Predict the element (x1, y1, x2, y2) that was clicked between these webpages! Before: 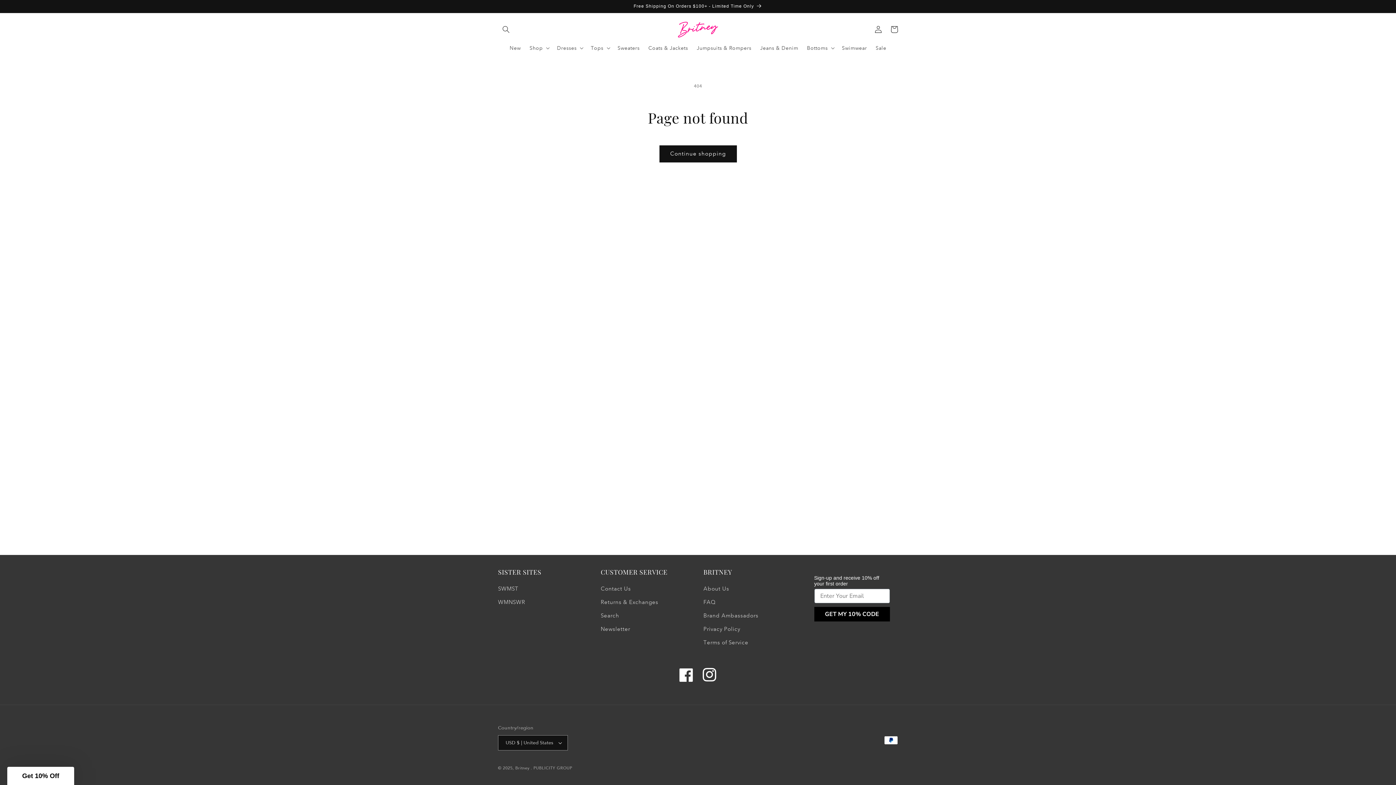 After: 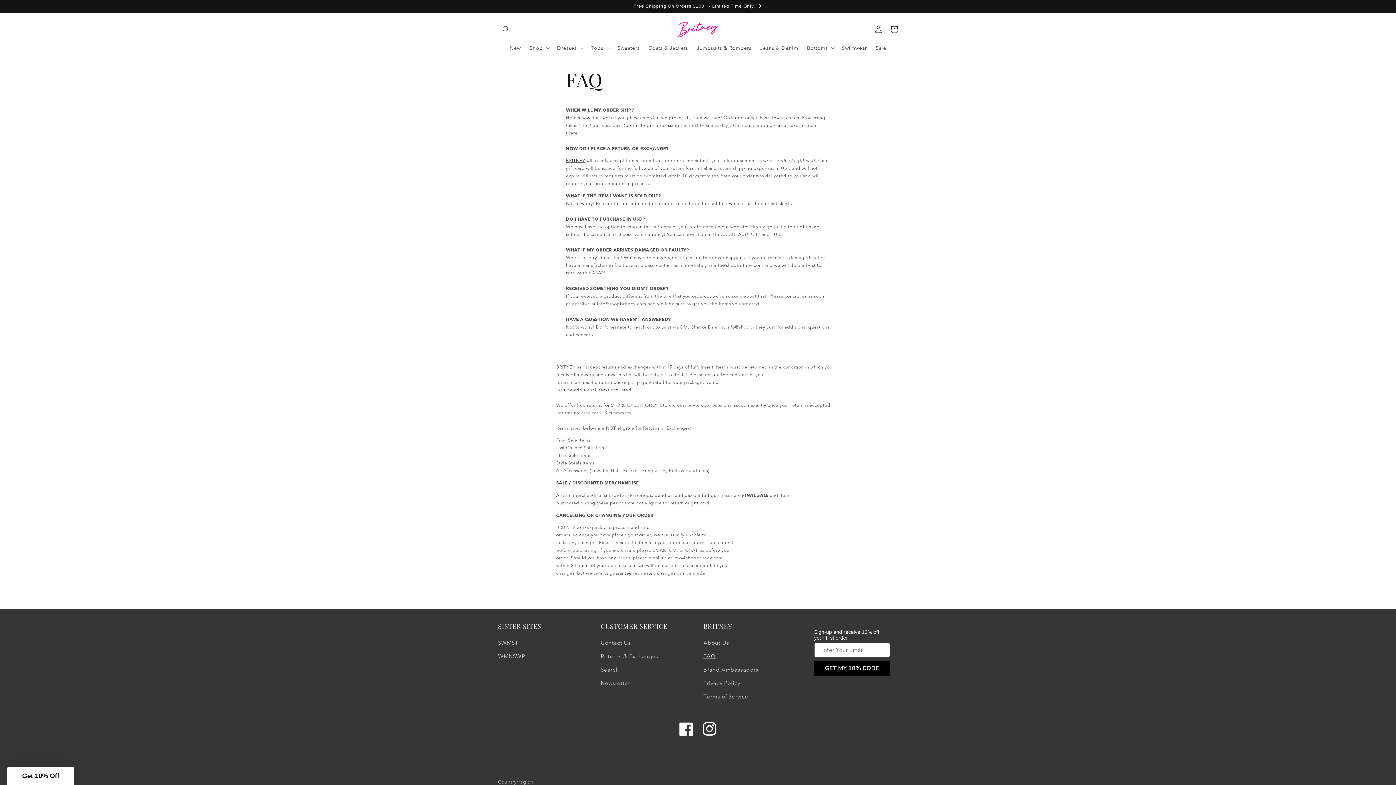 Action: bbox: (703, 596, 715, 609) label: FAQ